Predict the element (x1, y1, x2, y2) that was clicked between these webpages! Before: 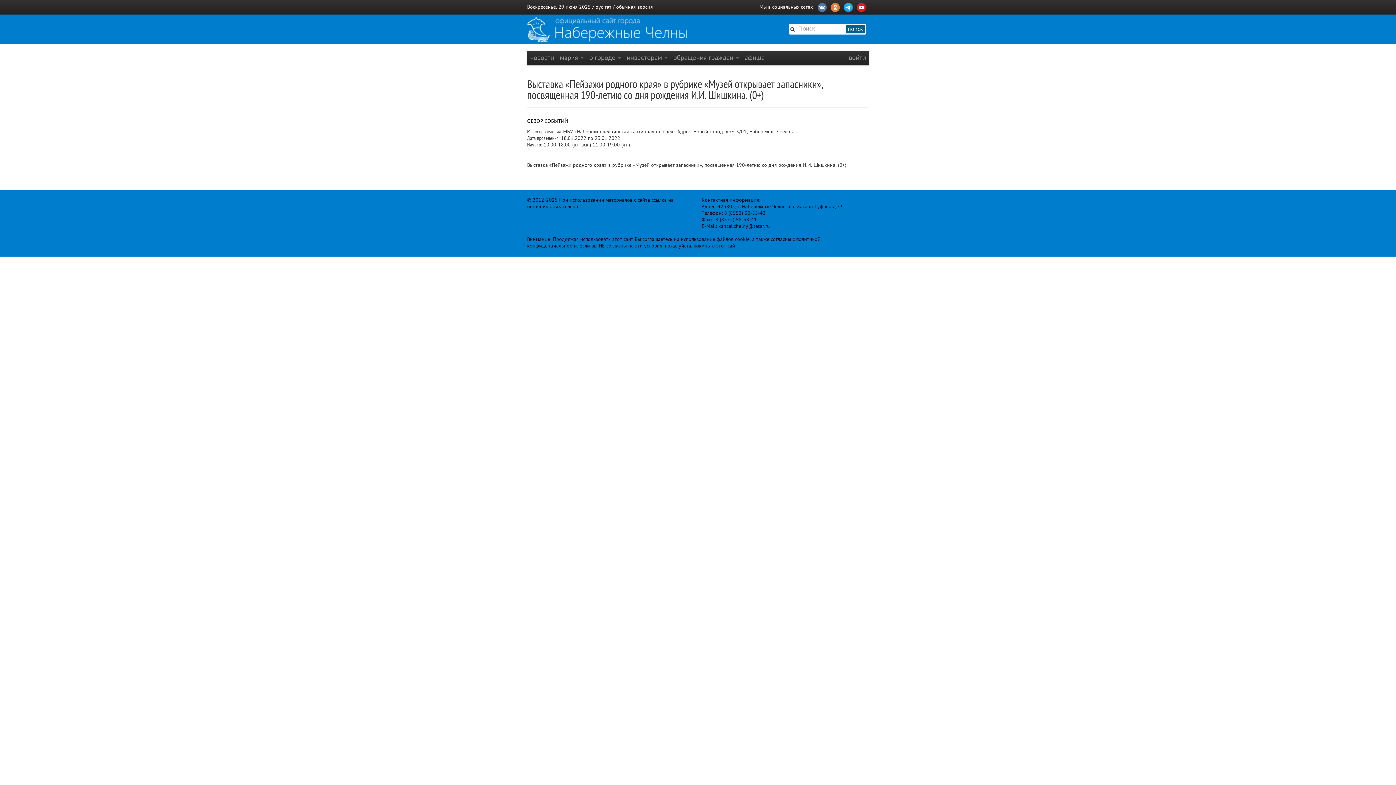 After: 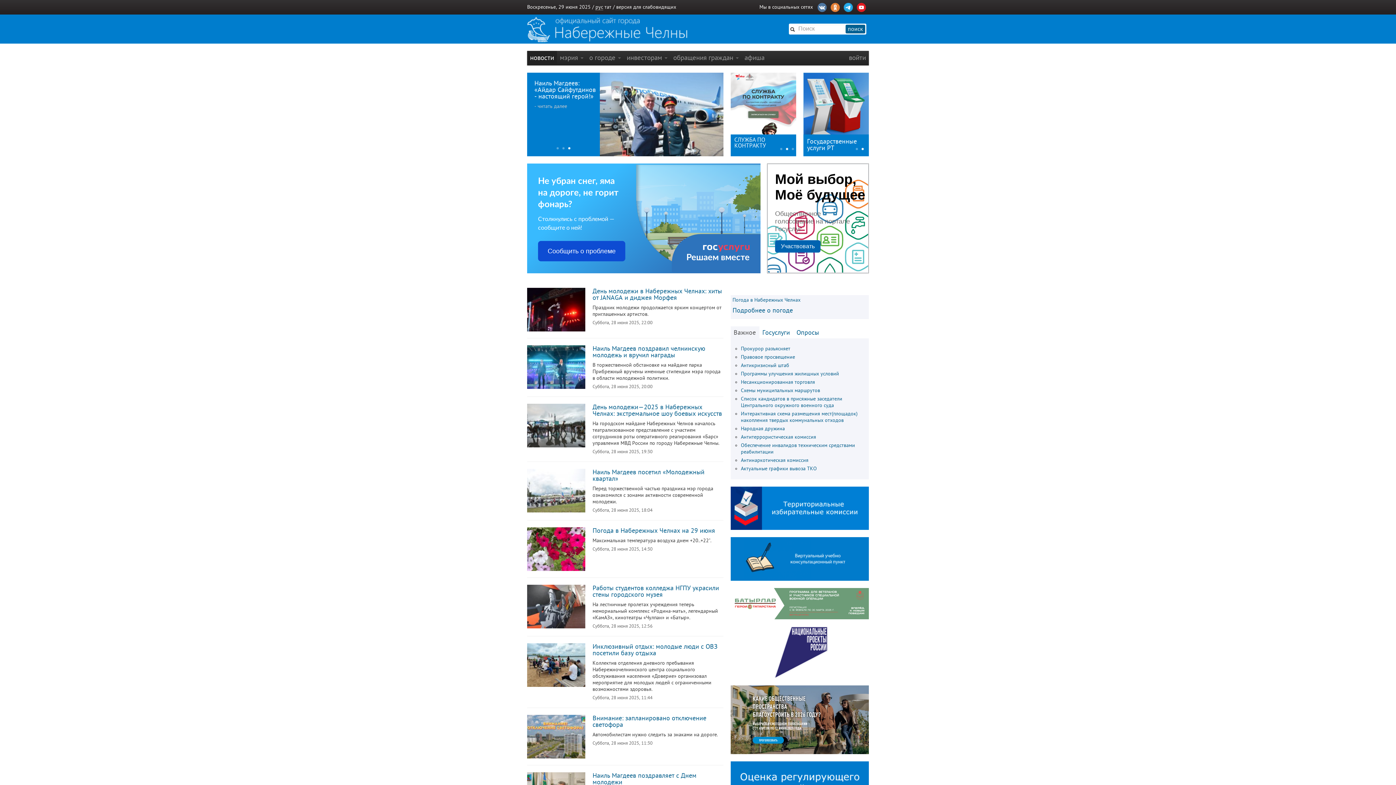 Action: bbox: (527, 50, 557, 65) label: новости